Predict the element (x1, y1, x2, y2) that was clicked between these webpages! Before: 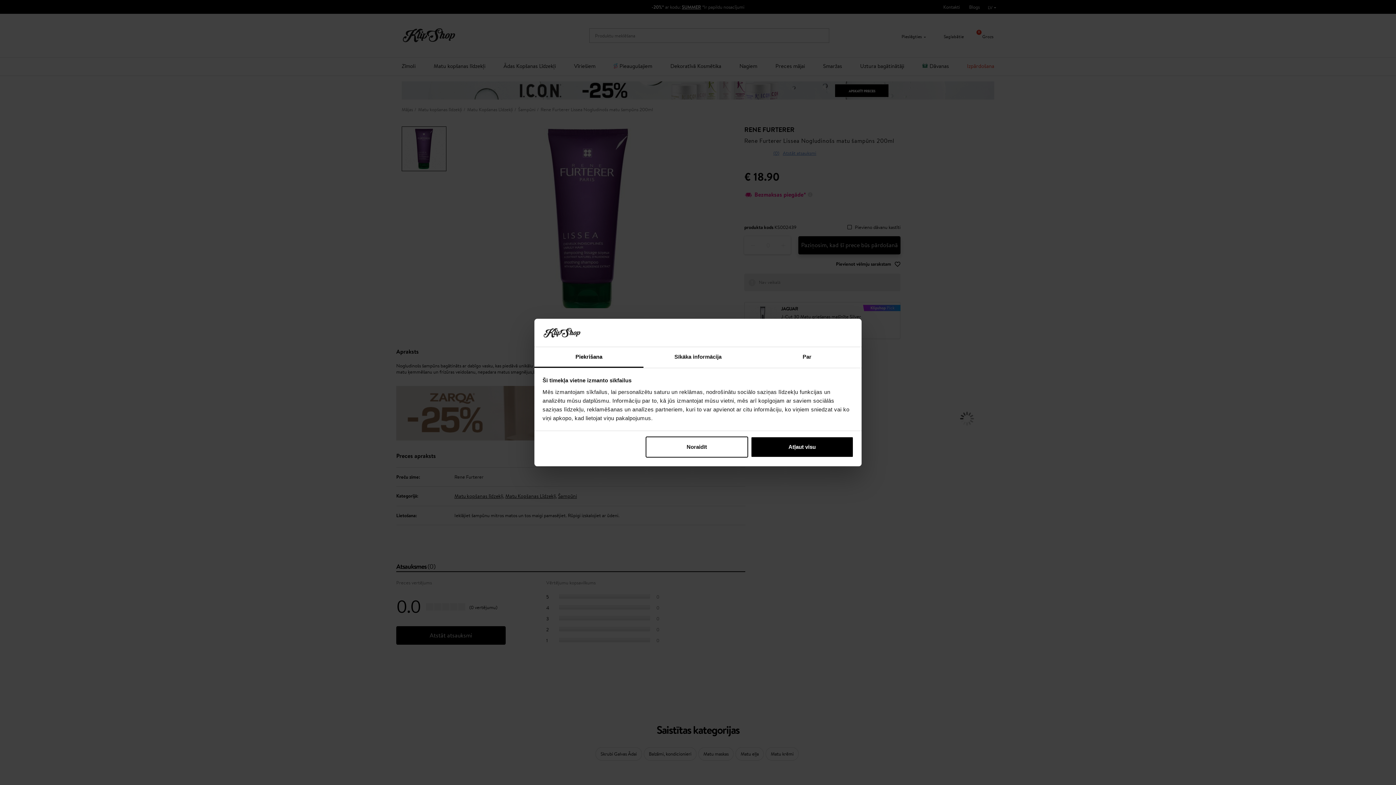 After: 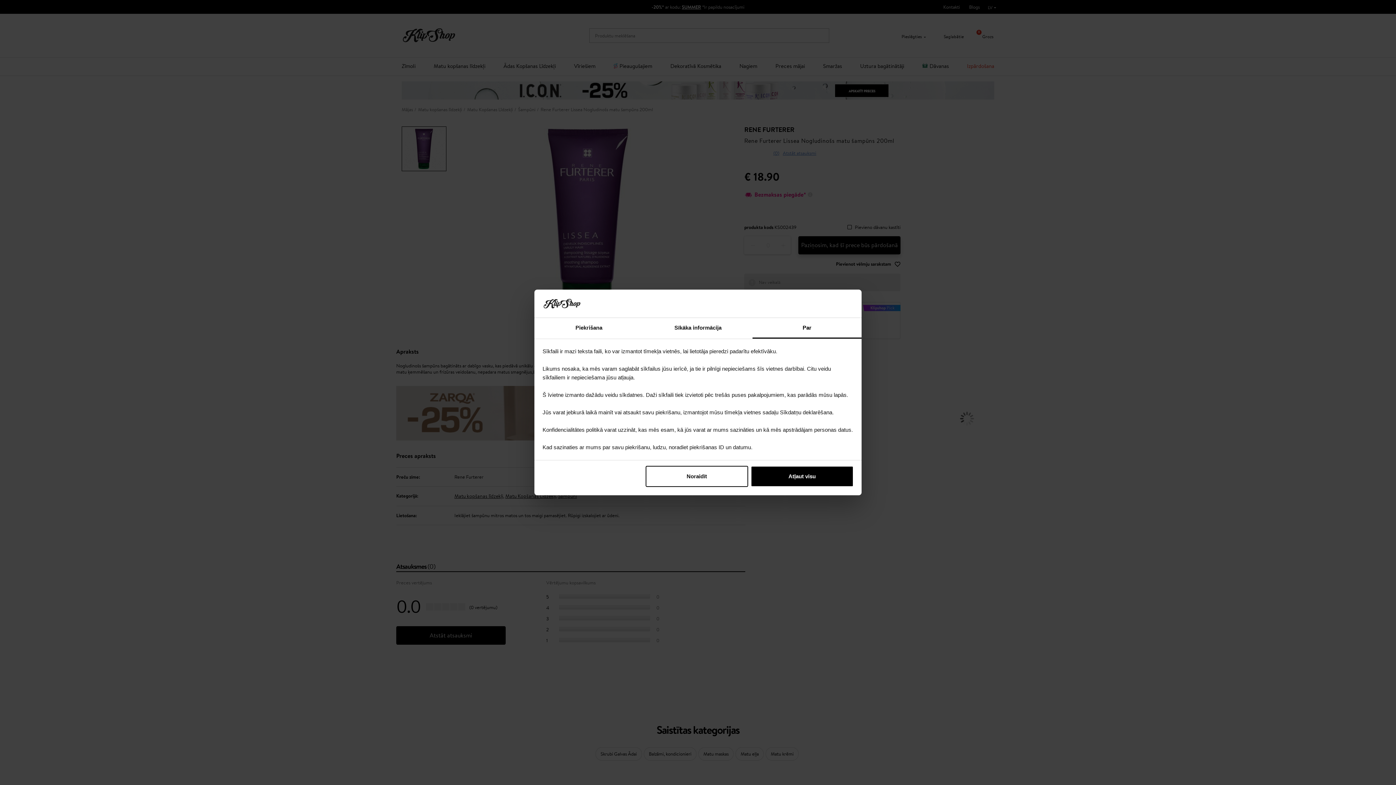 Action: bbox: (752, 347, 861, 367) label: Par